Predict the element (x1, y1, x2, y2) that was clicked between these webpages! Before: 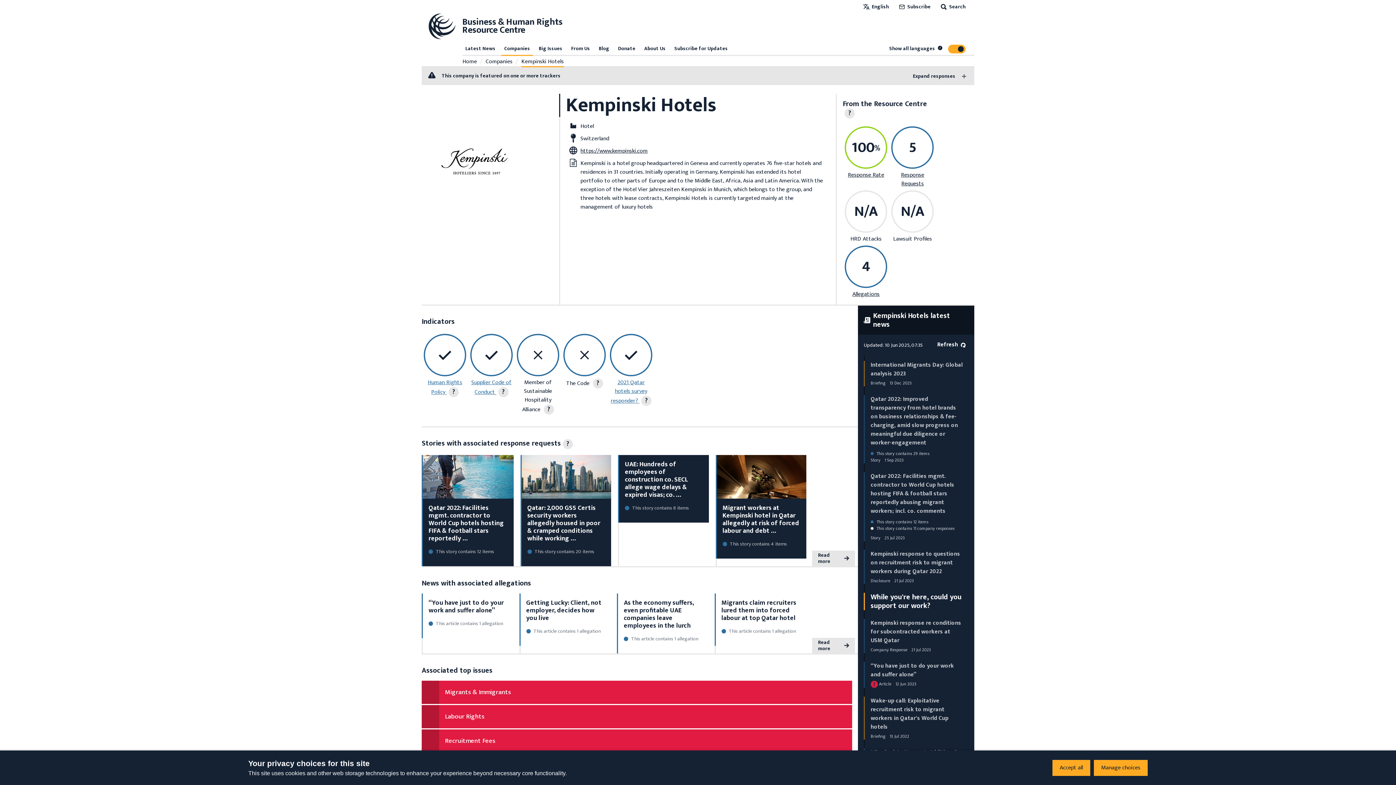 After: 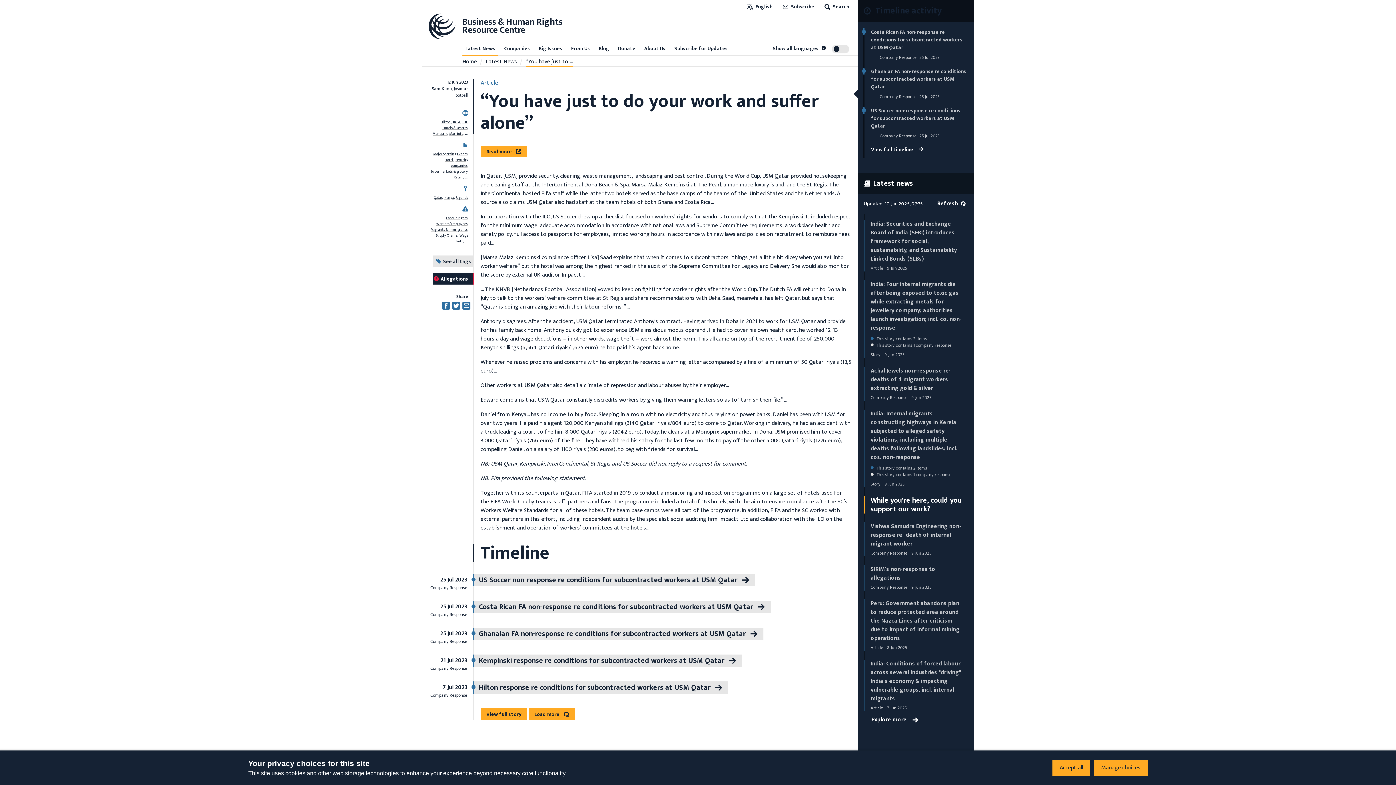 Action: bbox: (870, 661, 954, 680) label: “You have just to do your work and suffer alone”